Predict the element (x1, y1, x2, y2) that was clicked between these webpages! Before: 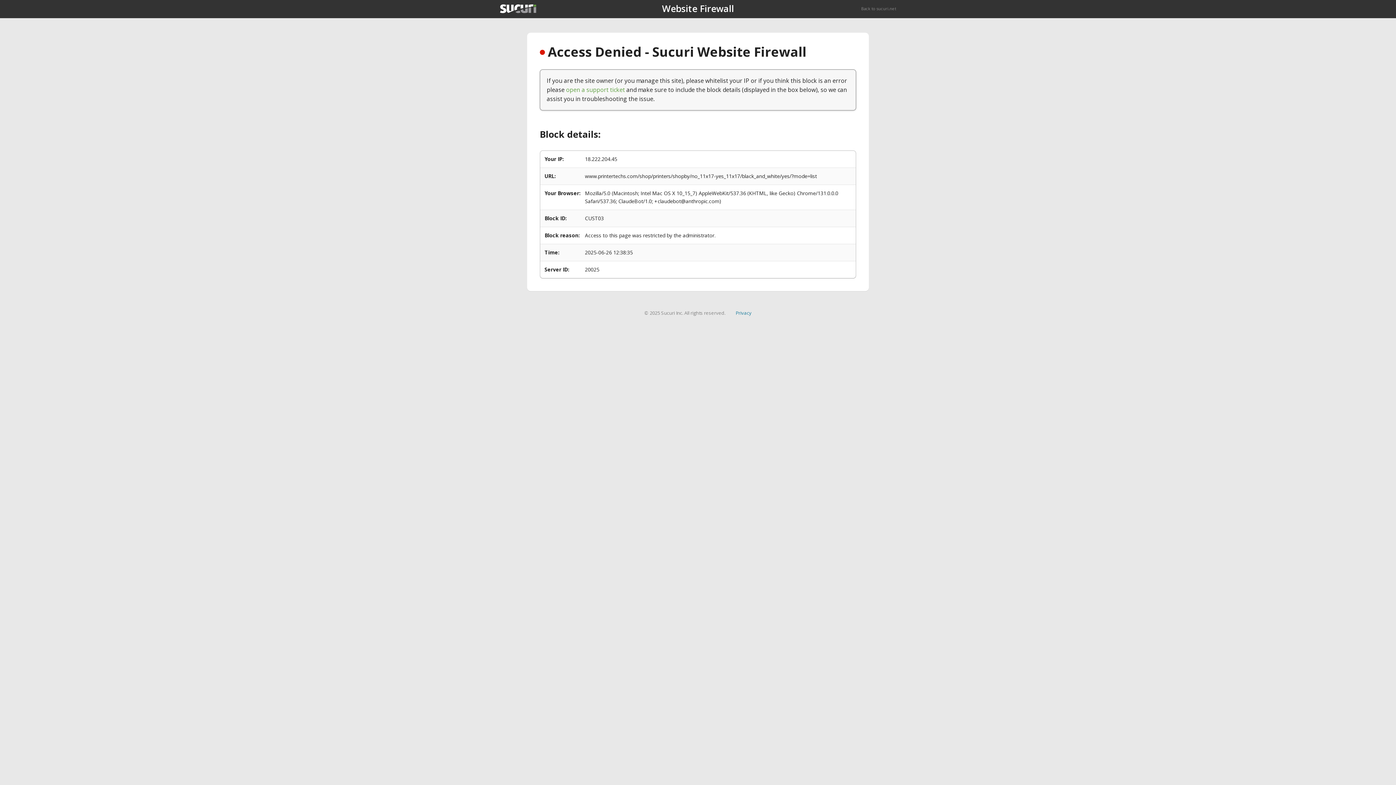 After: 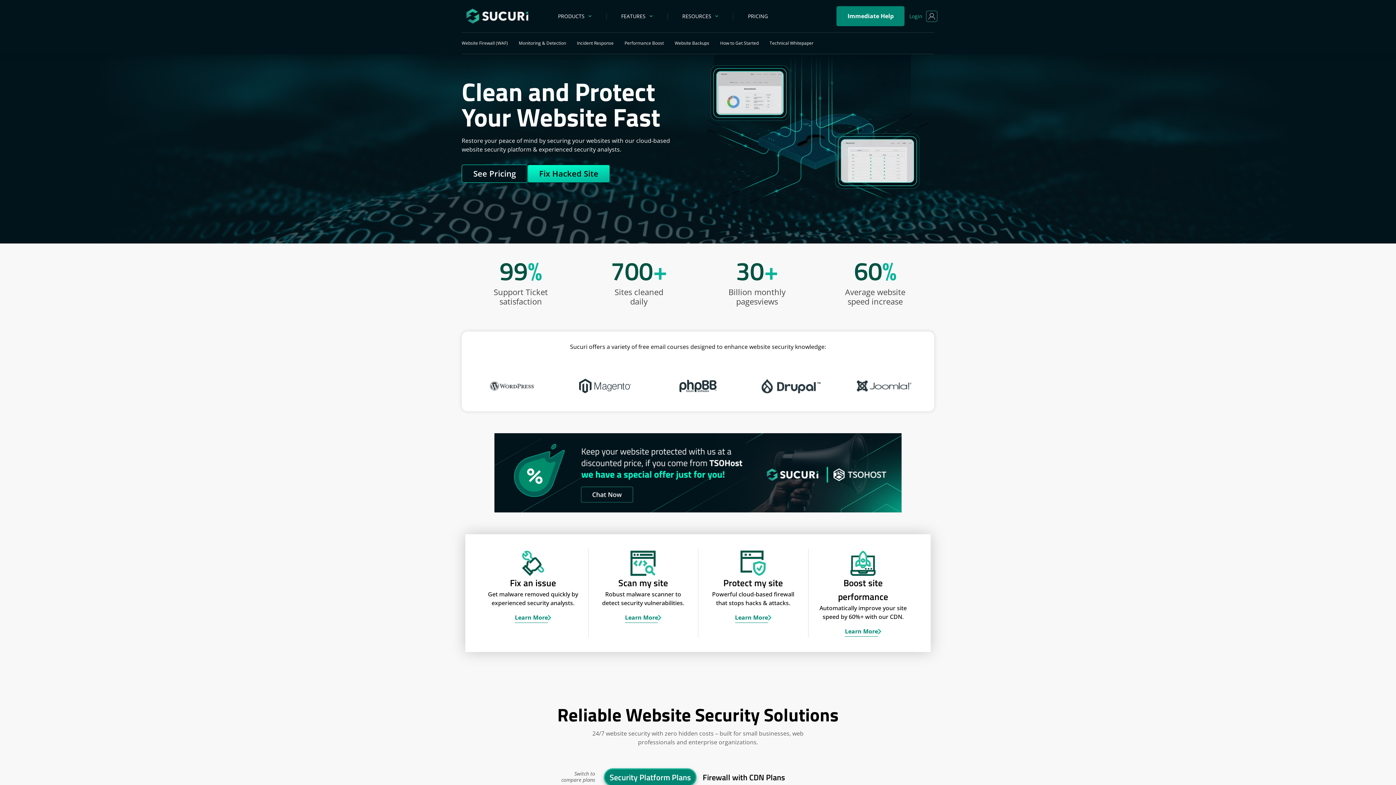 Action: bbox: (500, 4, 536, 13)